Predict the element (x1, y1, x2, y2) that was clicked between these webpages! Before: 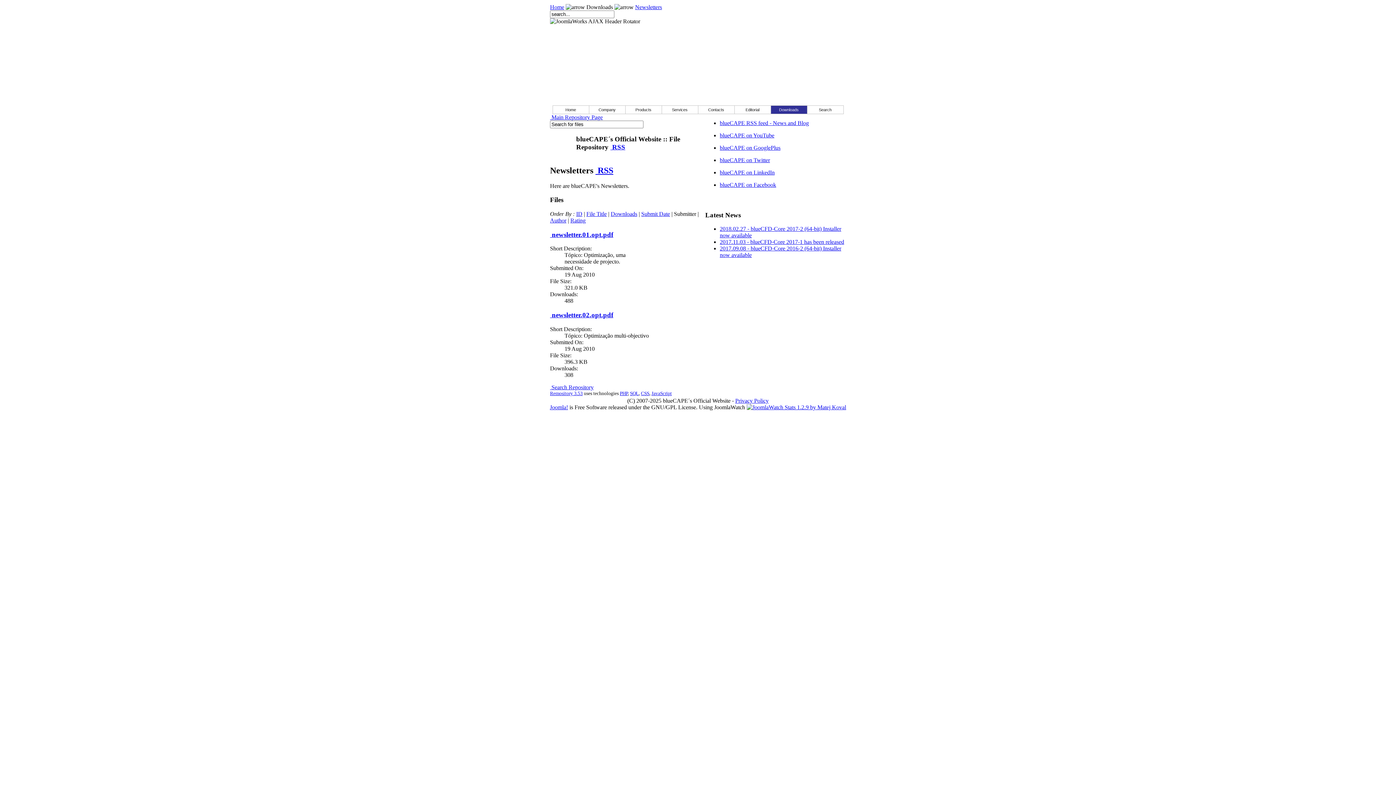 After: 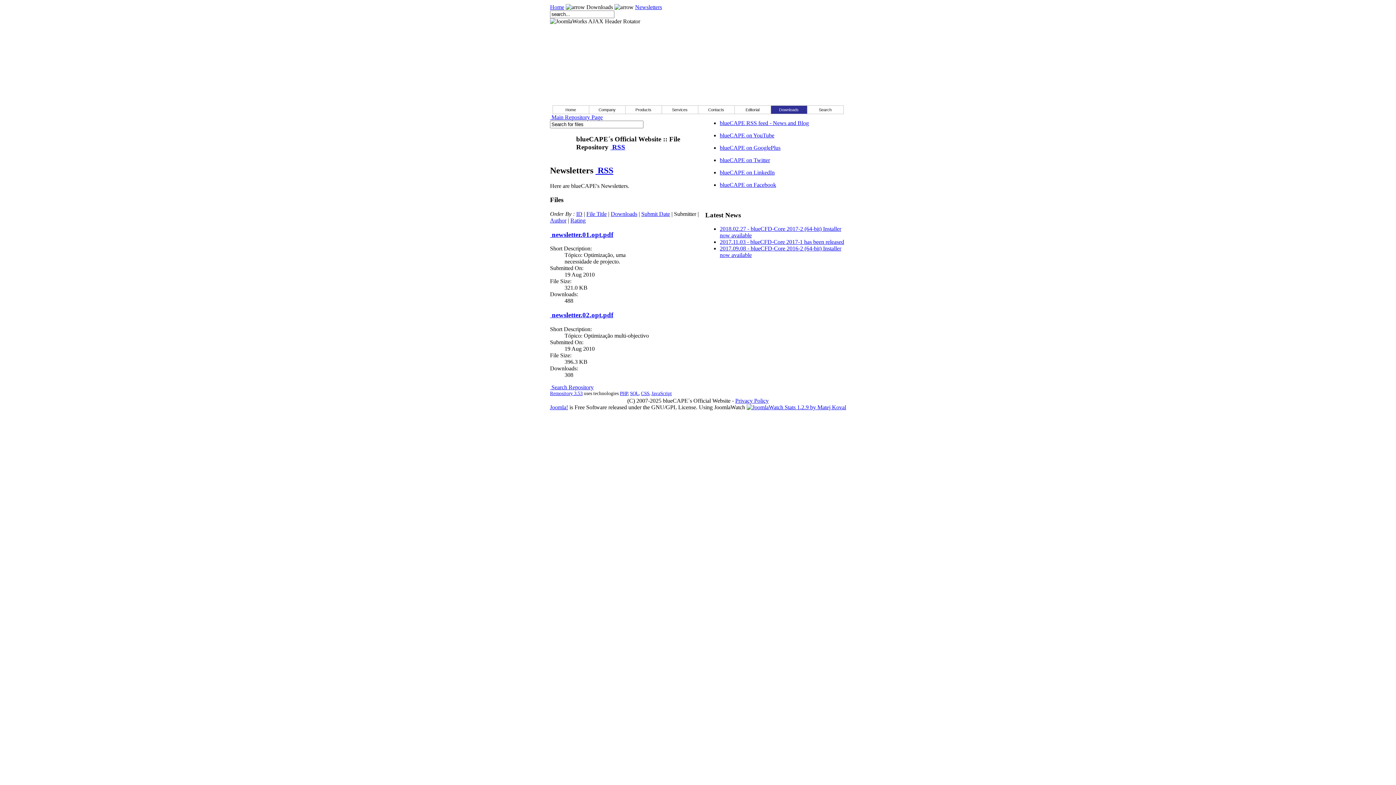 Action: bbox: (720, 157, 770, 163) label: blueCAPE on Twitter